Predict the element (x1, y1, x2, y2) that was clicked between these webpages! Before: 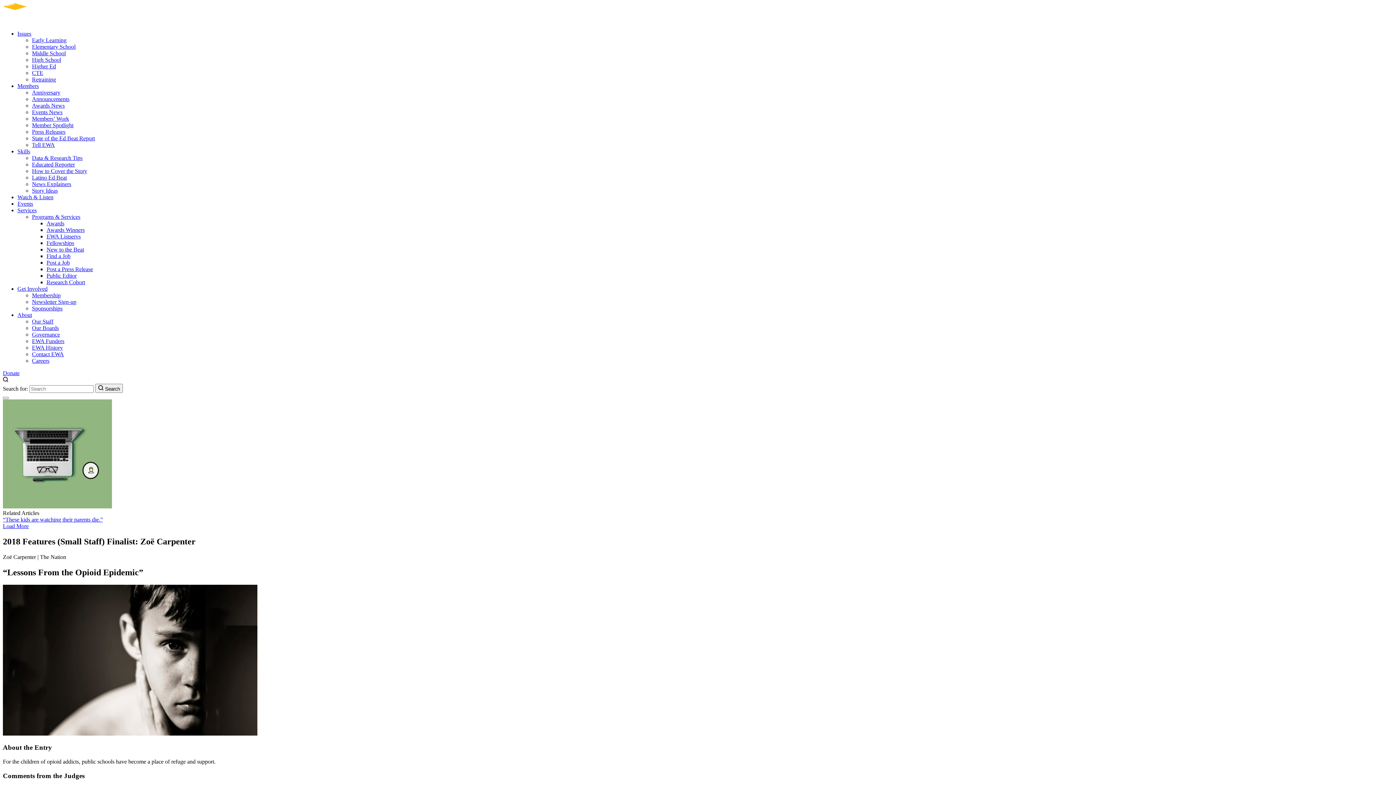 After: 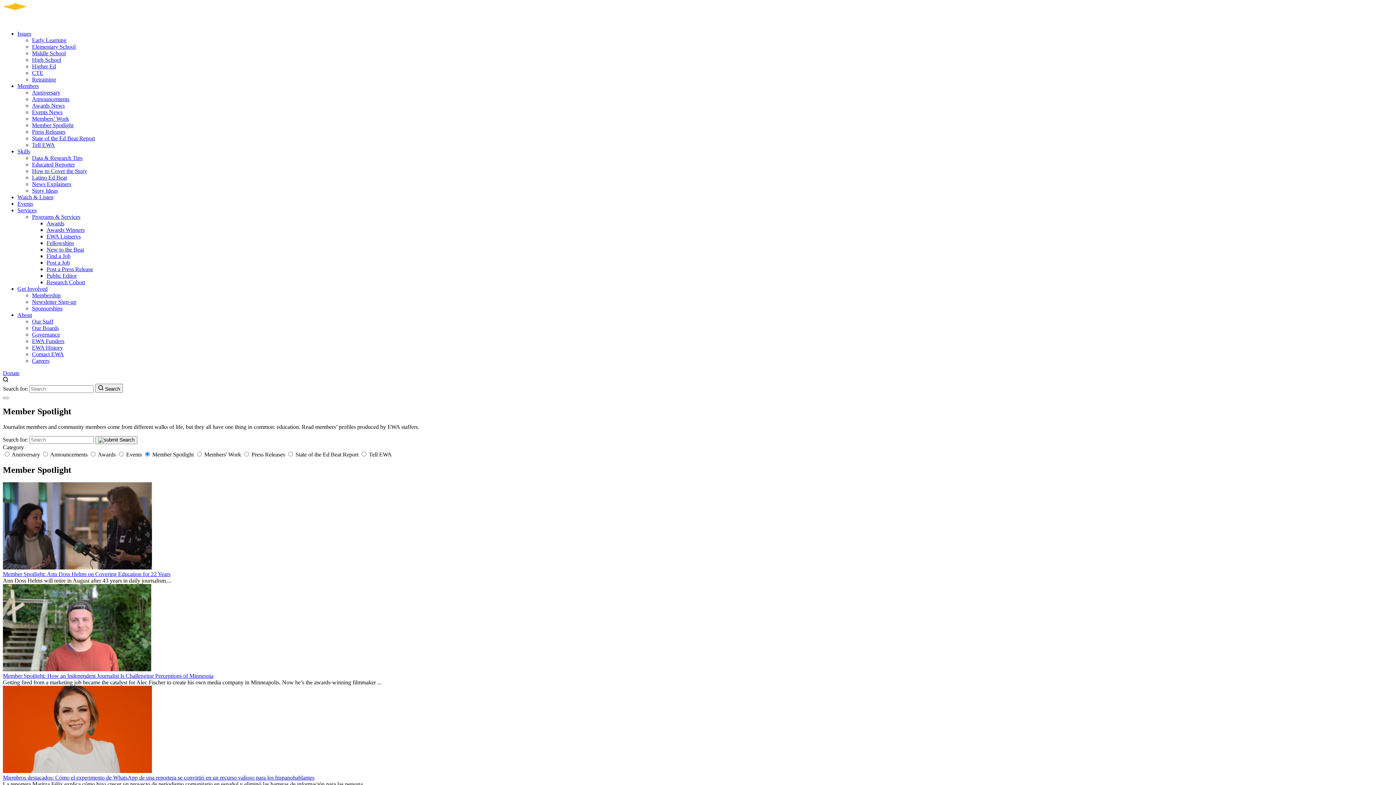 Action: label: Member Spotlight bbox: (32, 122, 73, 128)